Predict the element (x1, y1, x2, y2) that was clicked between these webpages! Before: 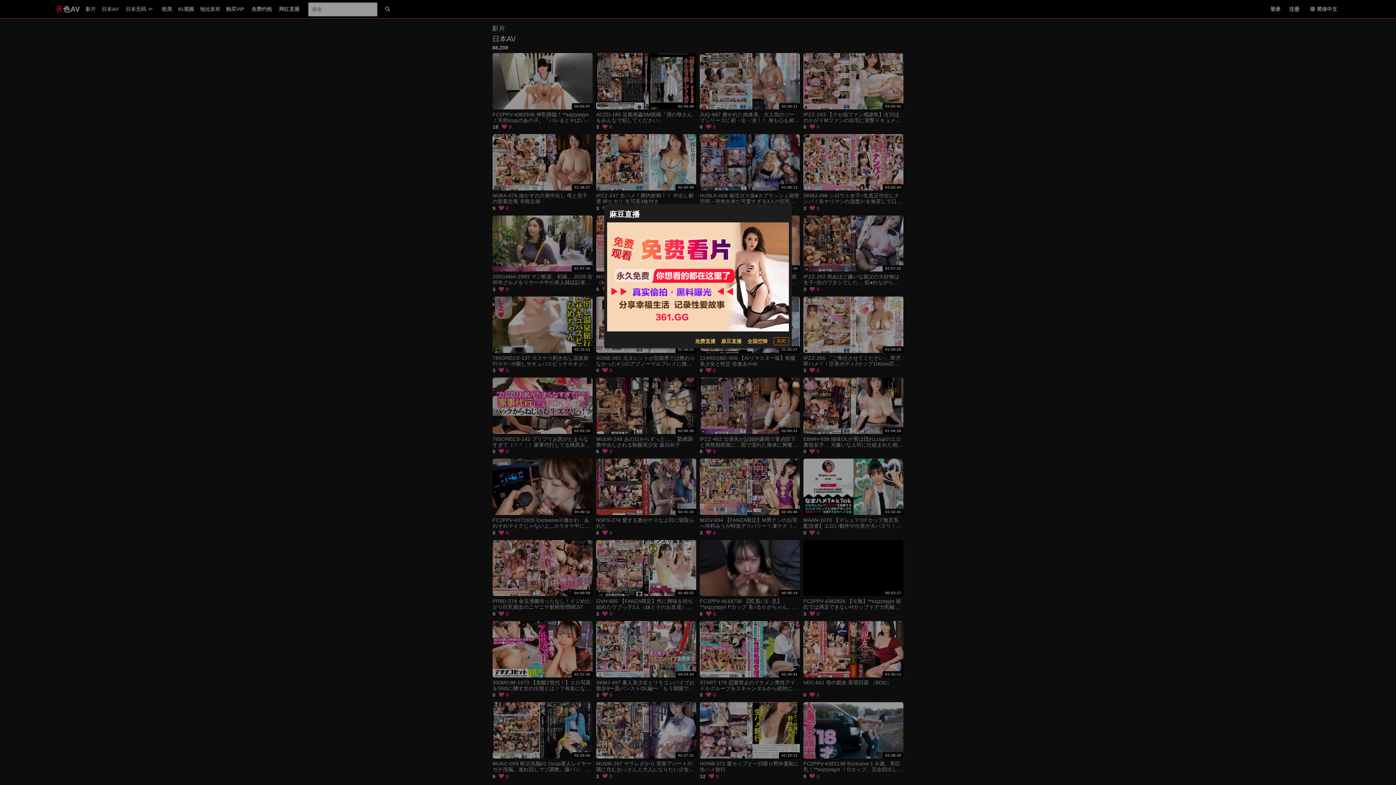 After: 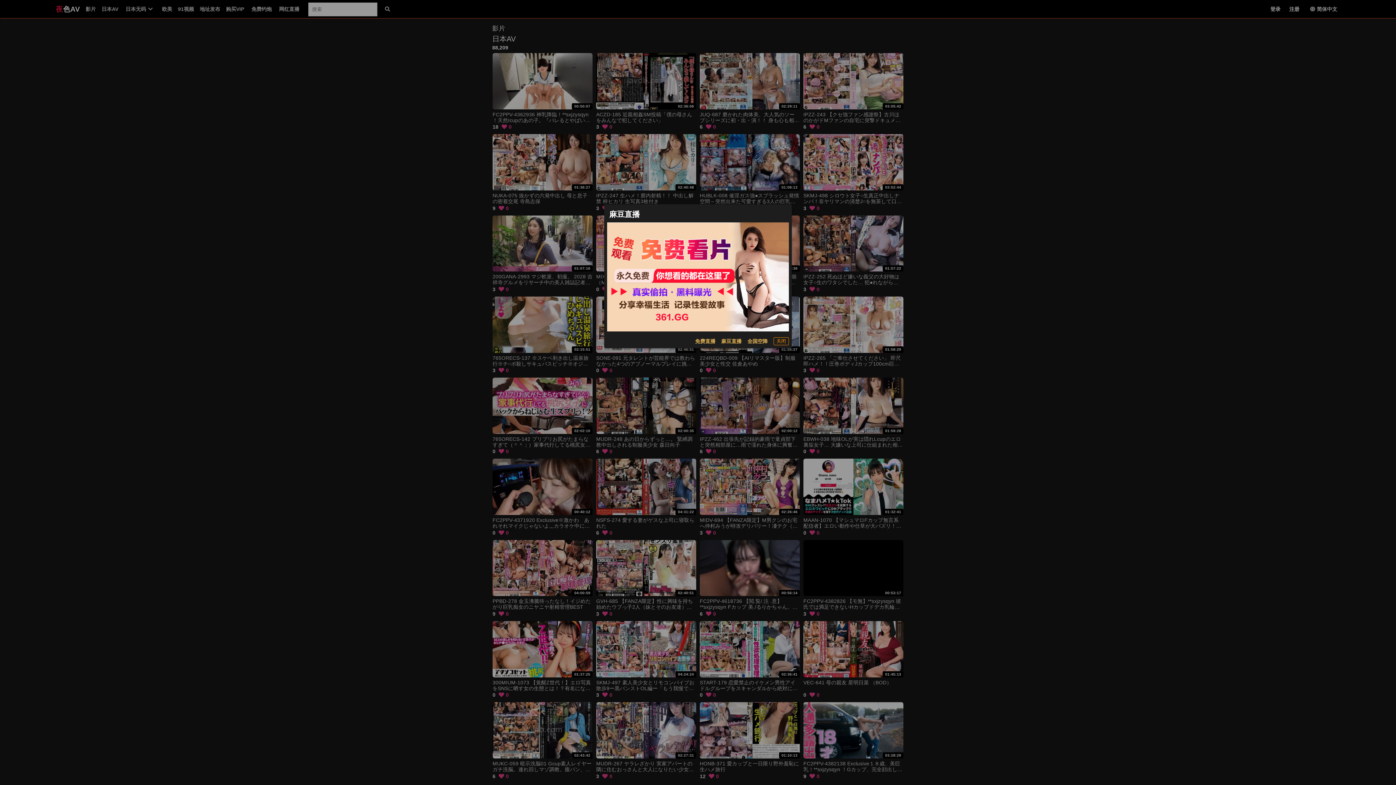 Action: bbox: (721, 337, 741, 345) label: 麻豆直播